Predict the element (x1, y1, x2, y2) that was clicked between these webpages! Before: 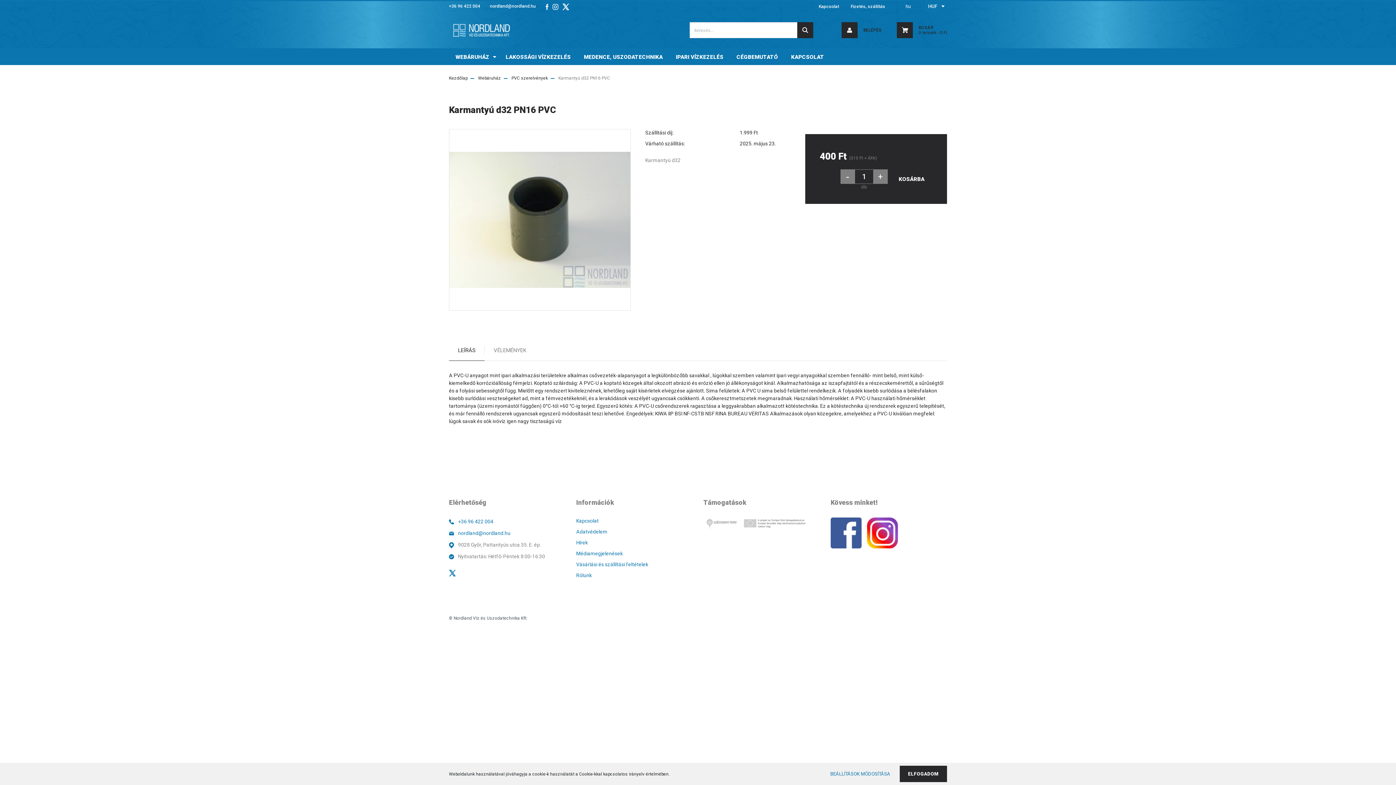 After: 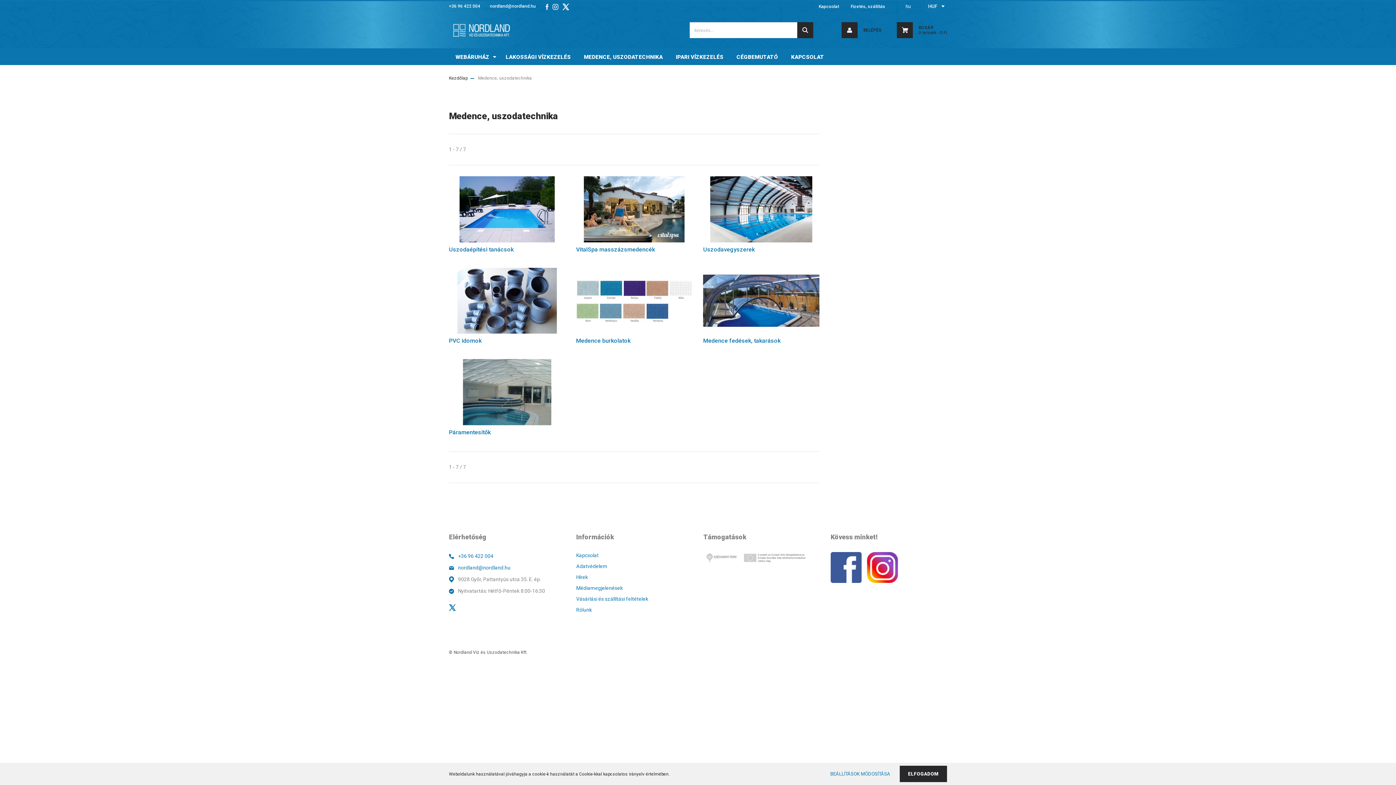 Action: label: MEDENCE, USZODATECHNIKA bbox: (577, 48, 669, 65)